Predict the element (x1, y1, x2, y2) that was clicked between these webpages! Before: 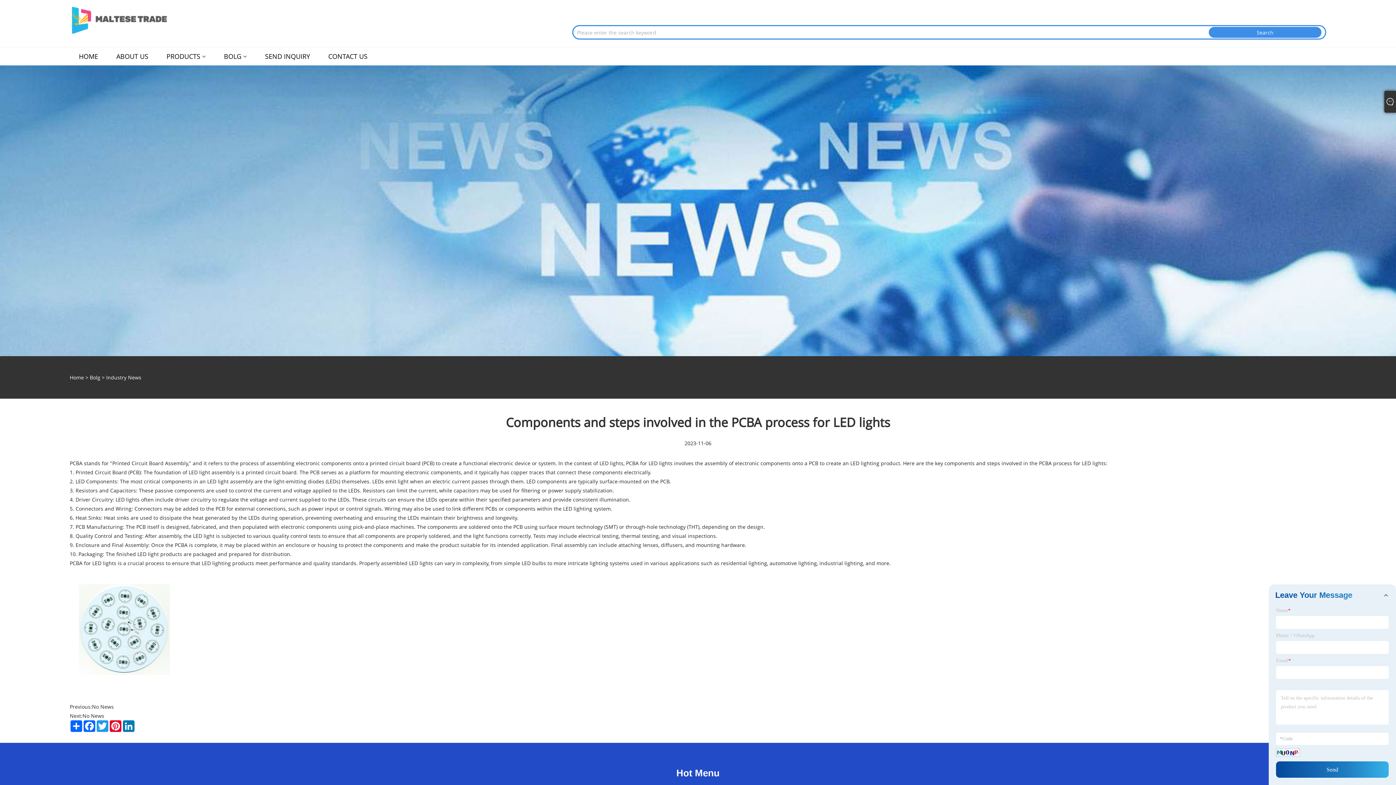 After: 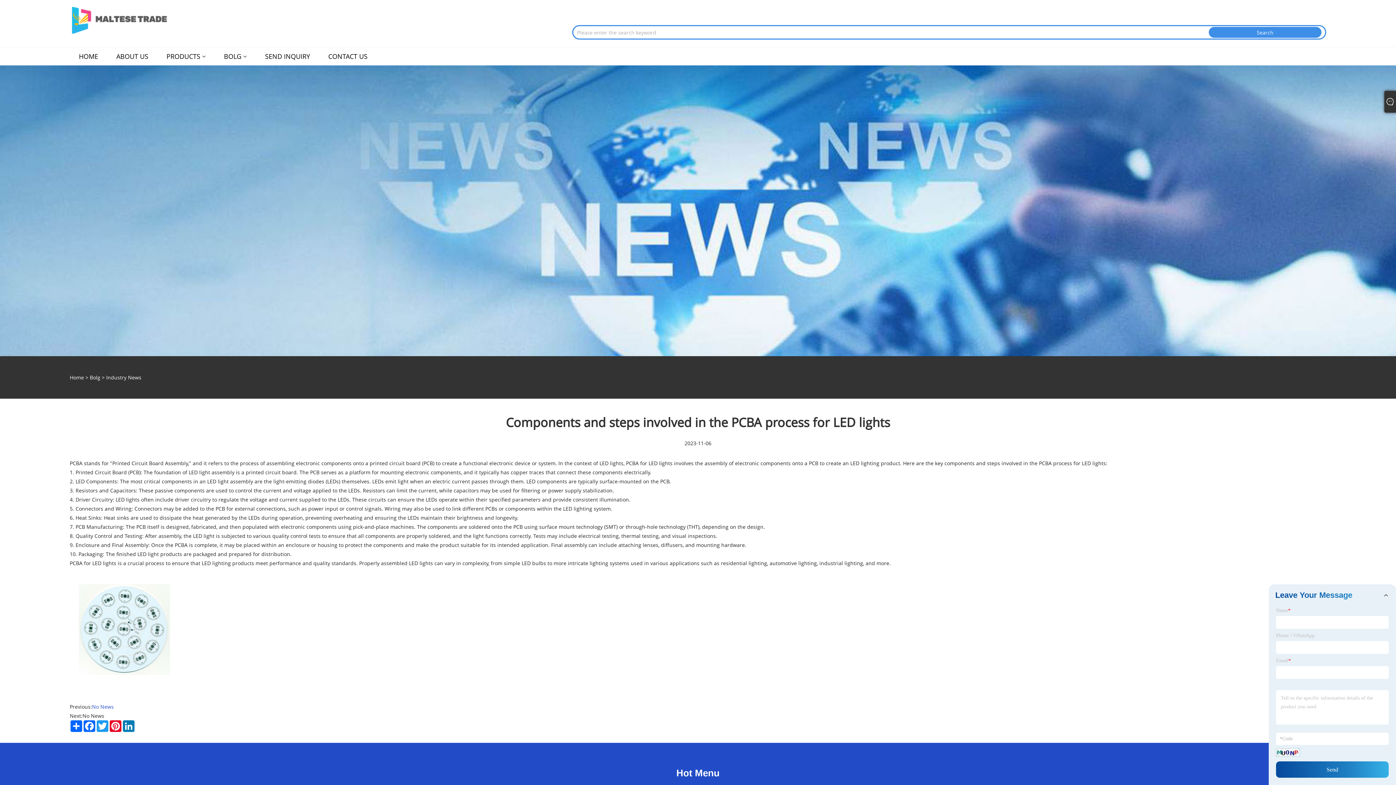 Action: bbox: (92, 703, 113, 710) label: No News